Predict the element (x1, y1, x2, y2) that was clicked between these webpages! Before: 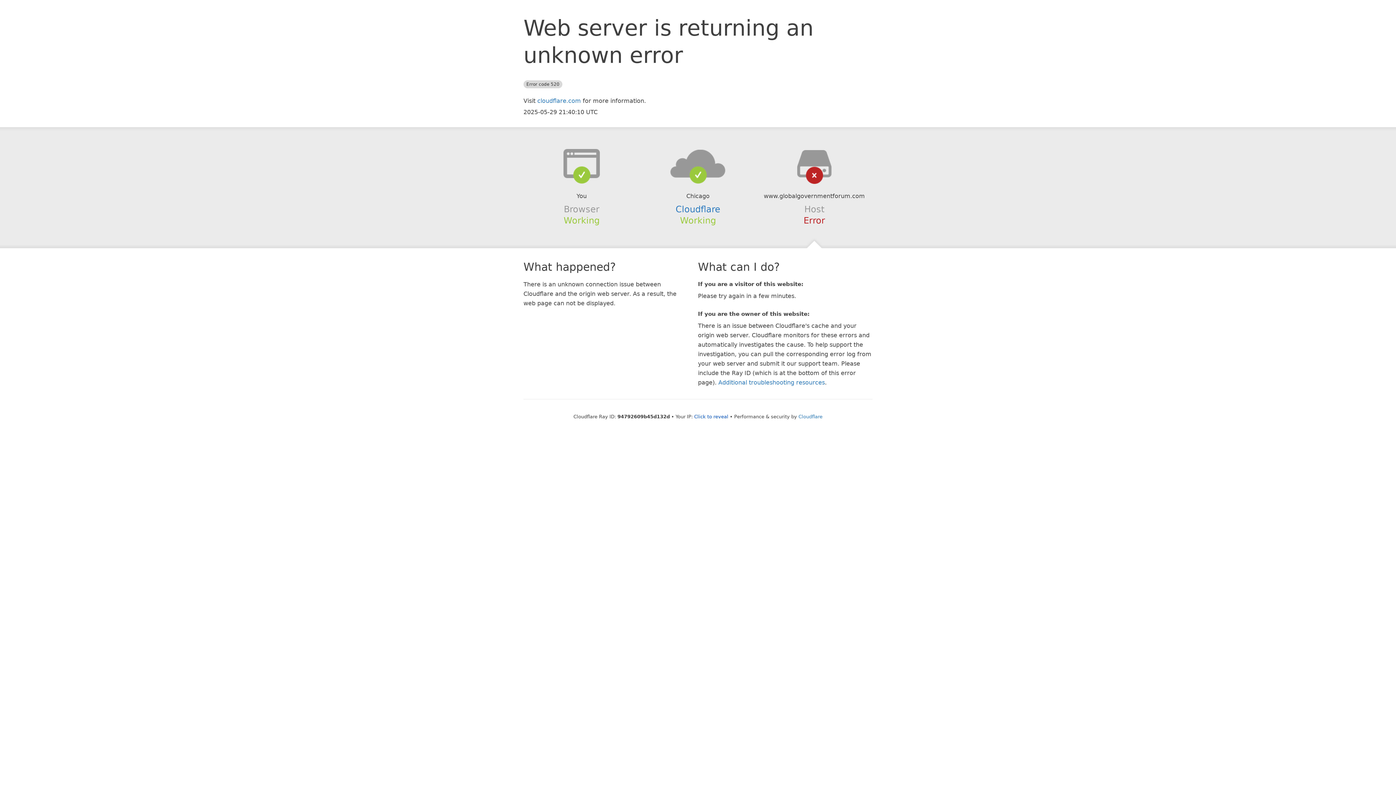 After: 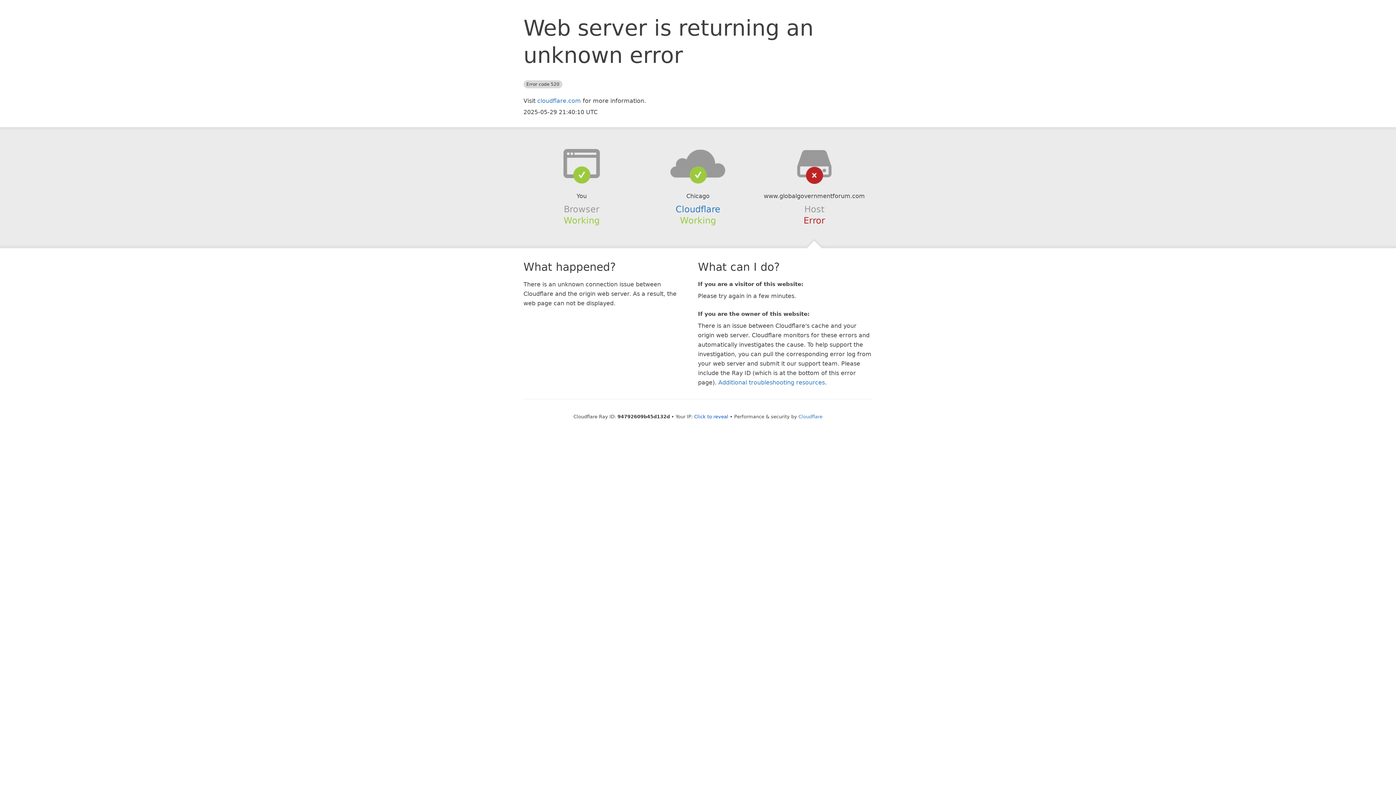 Action: bbox: (639, 148, 756, 178)